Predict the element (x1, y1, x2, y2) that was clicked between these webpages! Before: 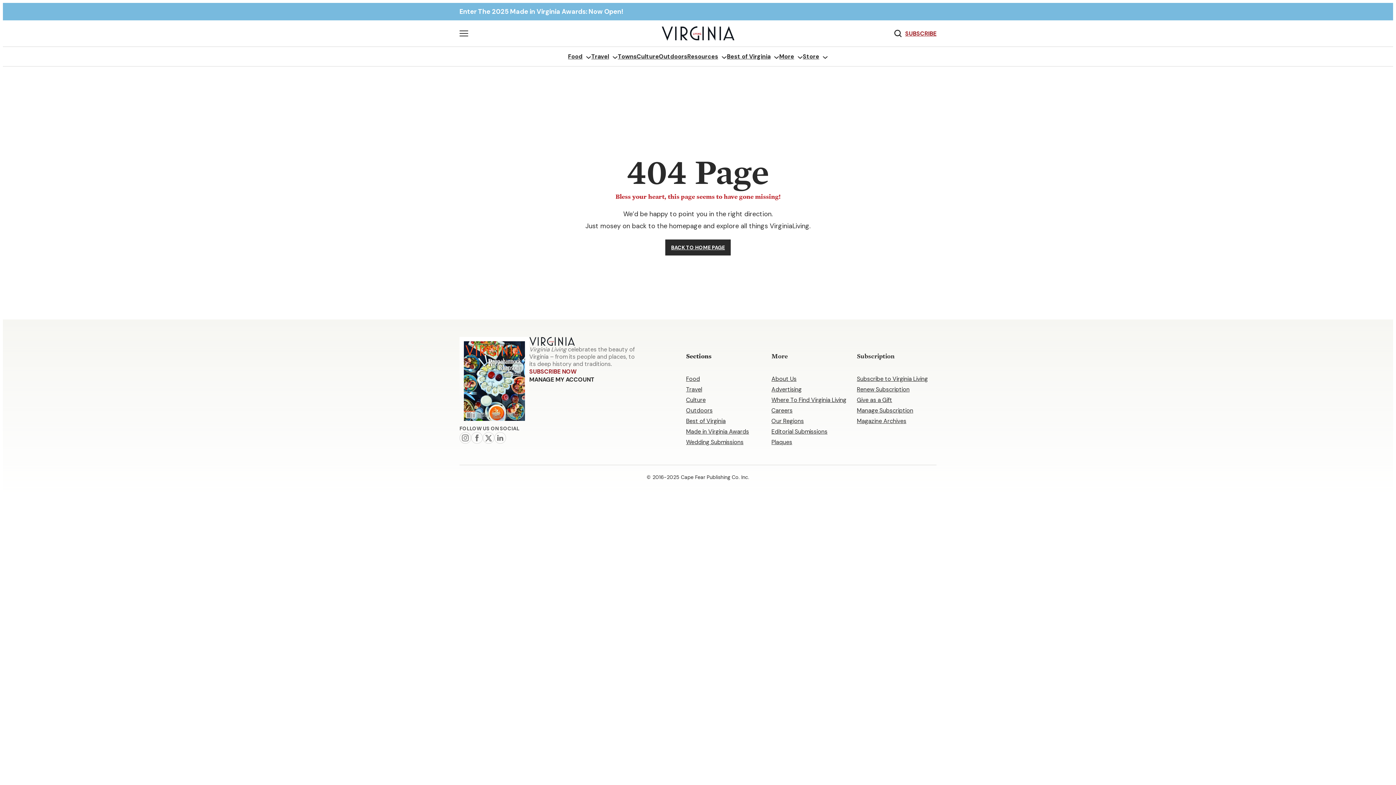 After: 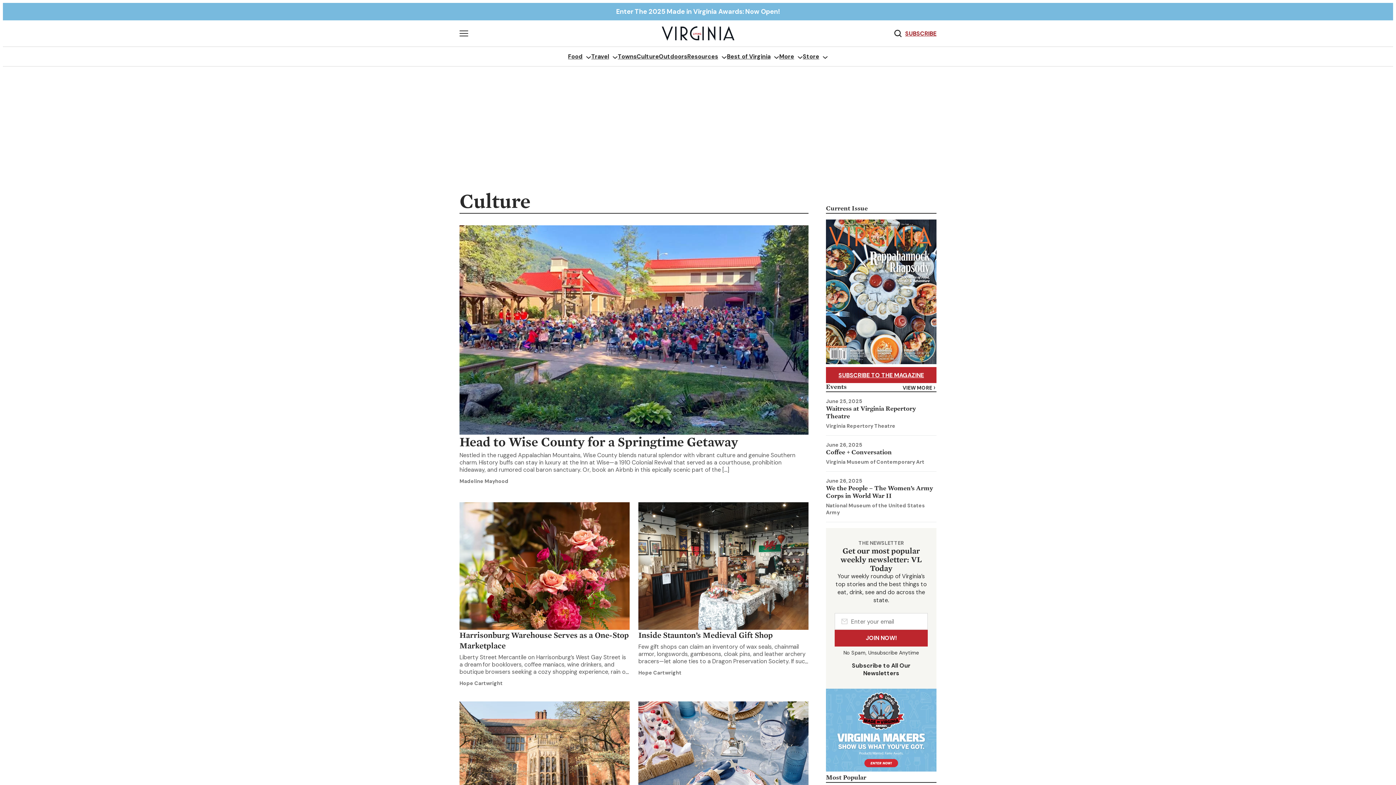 Action: label: Culture bbox: (636, 52, 659, 61)